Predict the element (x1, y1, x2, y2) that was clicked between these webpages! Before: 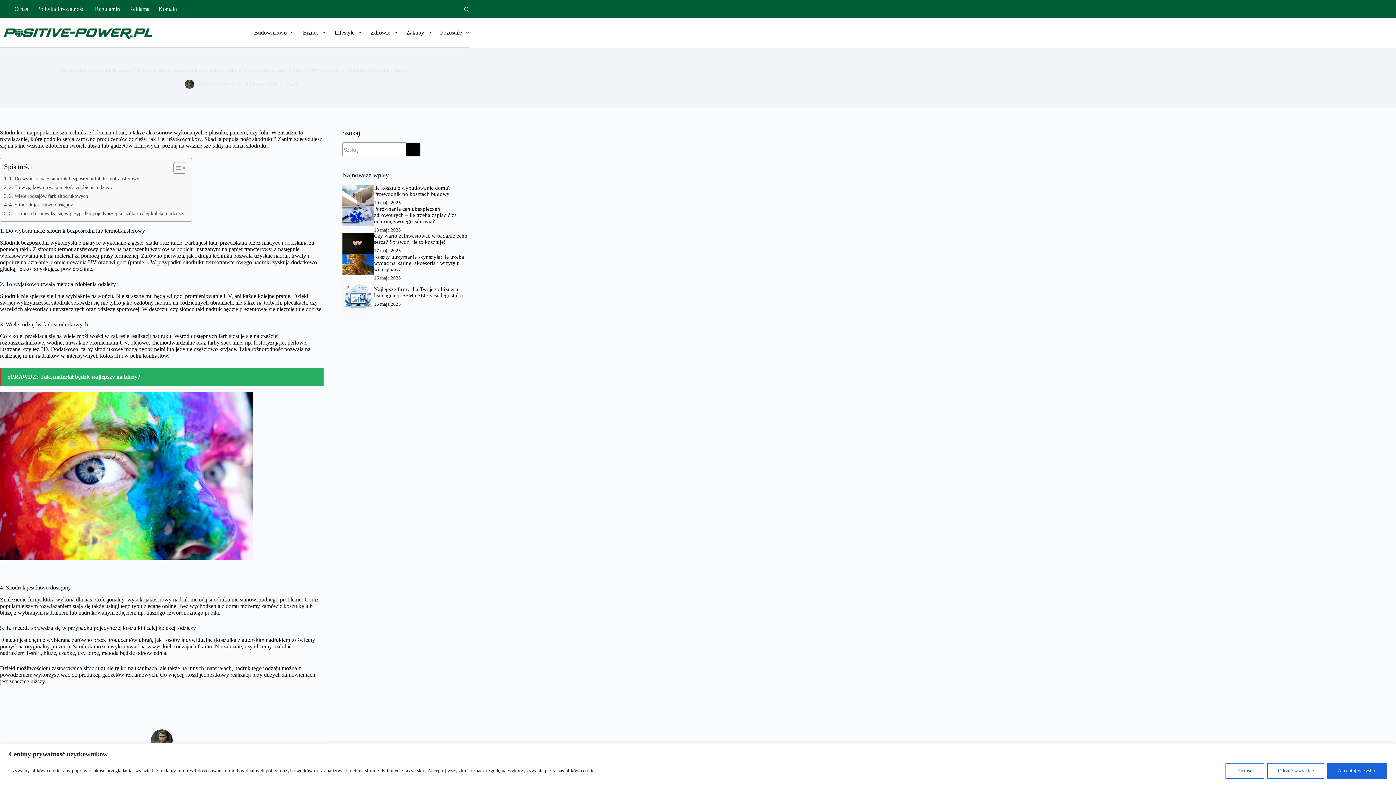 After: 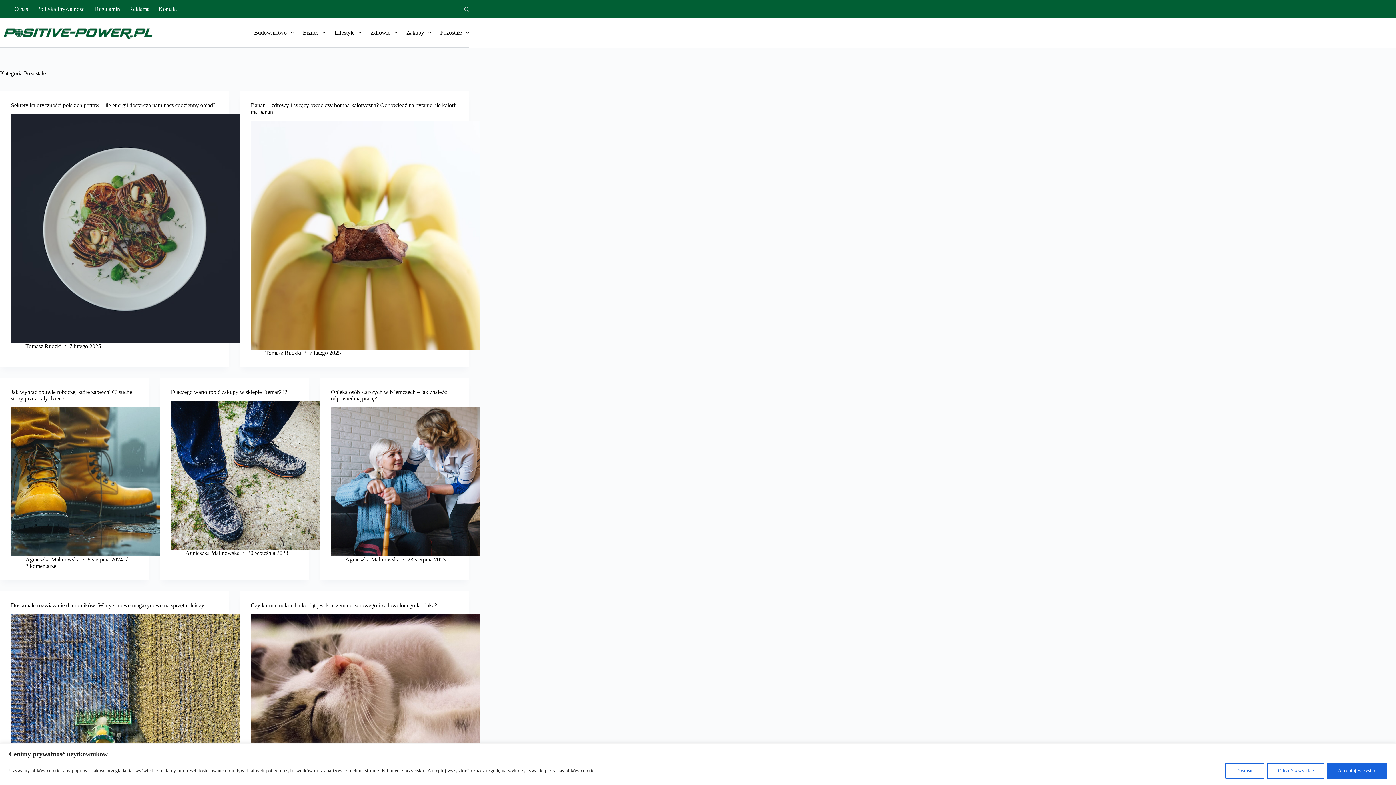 Action: bbox: (435, 18, 469, 47) label: Pozostałe